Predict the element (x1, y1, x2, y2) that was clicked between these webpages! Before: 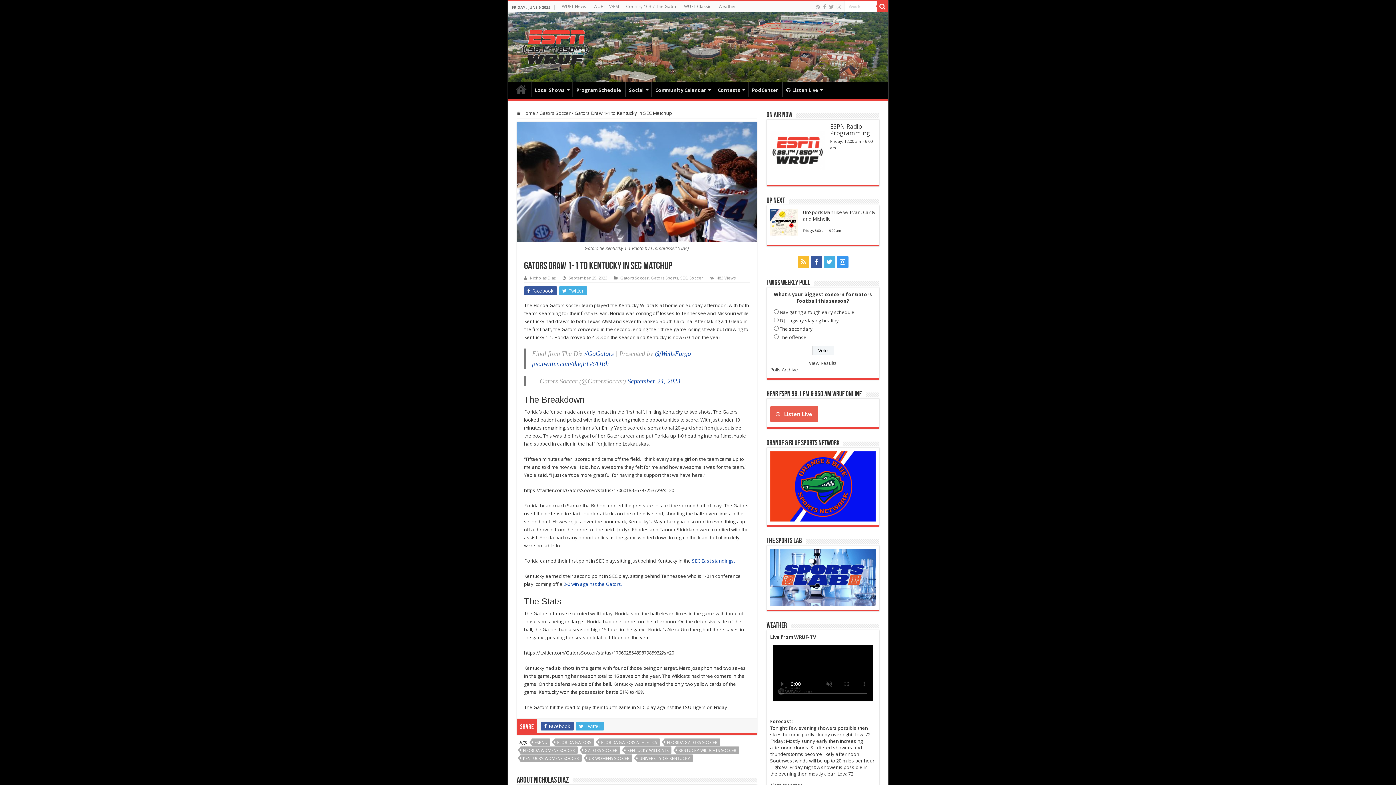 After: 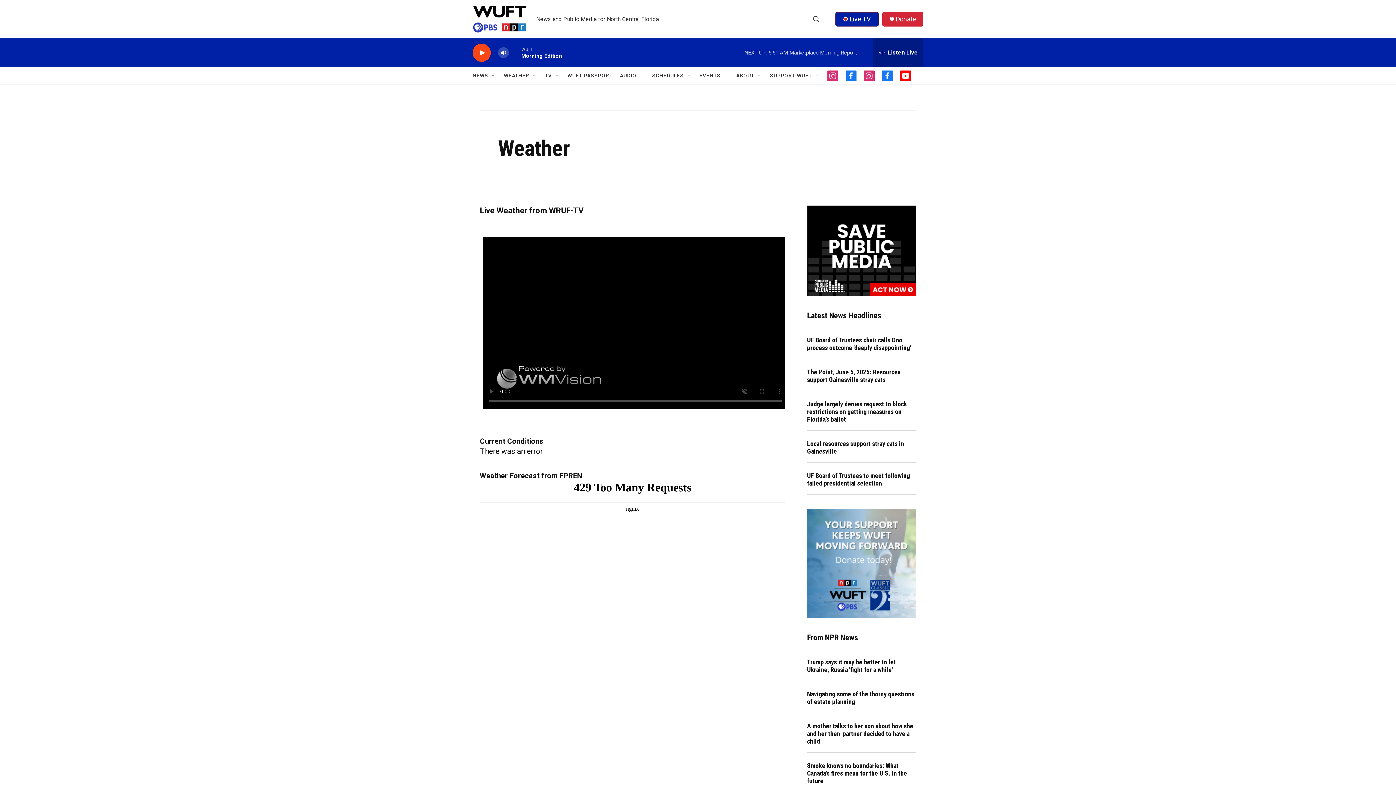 Action: bbox: (715, 1, 739, 12) label: Weather